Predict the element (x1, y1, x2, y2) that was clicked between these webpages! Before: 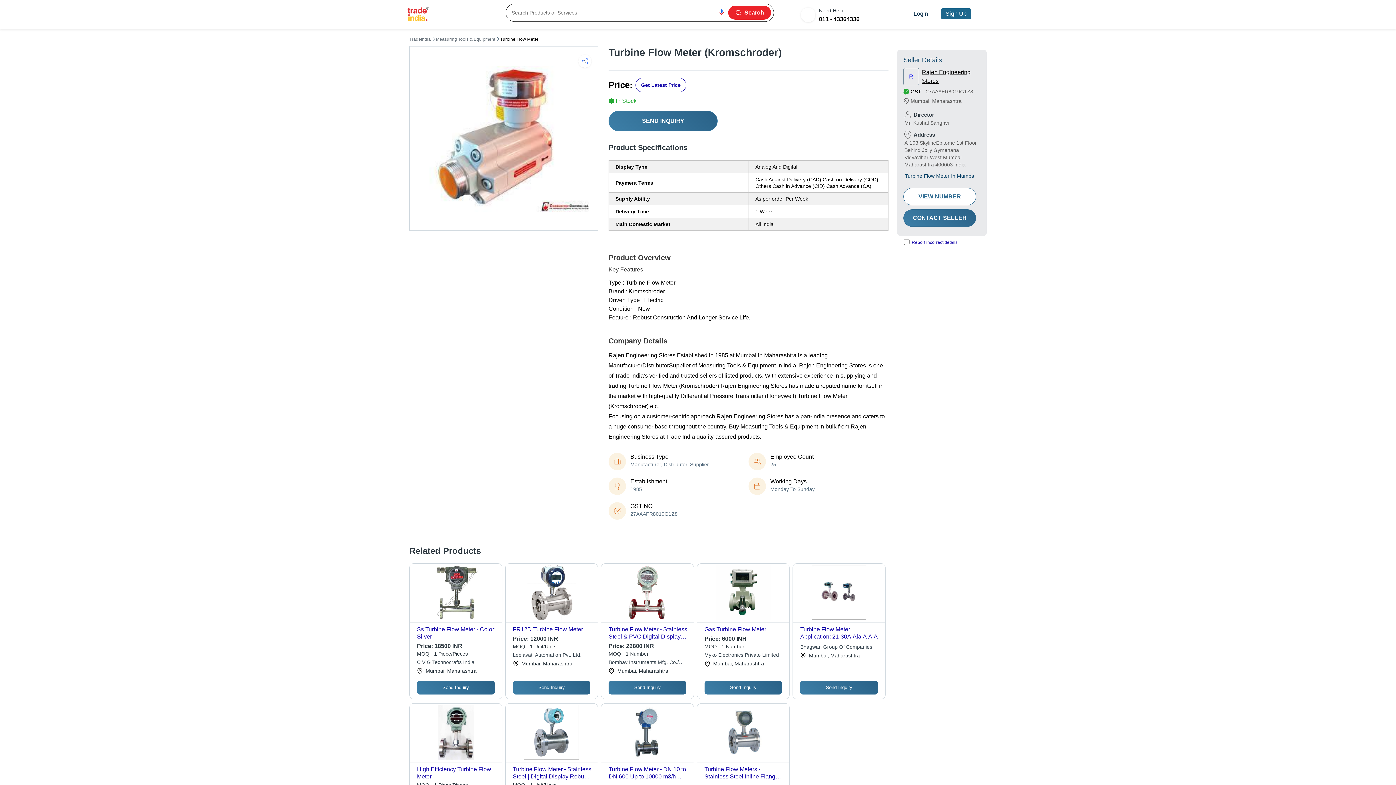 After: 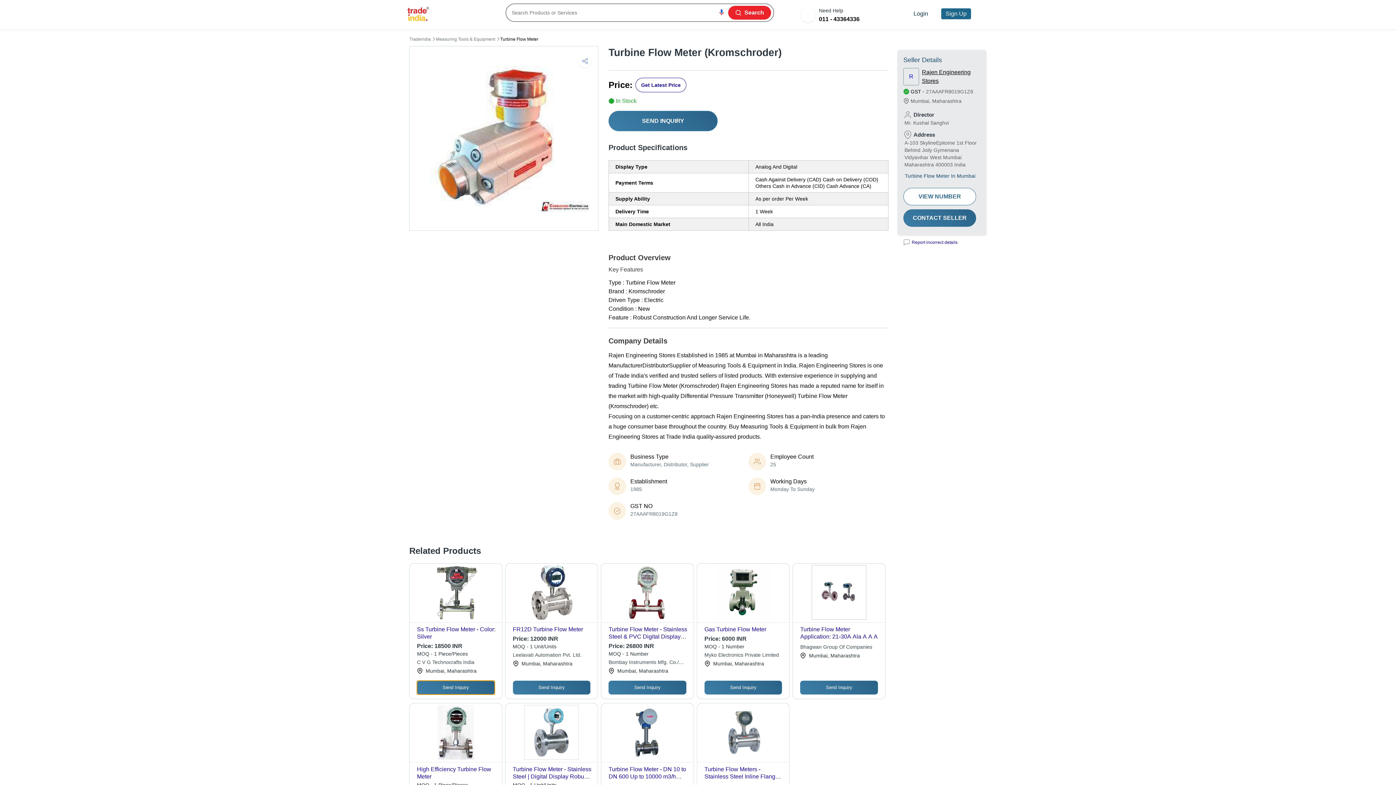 Action: bbox: (417, 681, 494, 694) label: Send Inquiry